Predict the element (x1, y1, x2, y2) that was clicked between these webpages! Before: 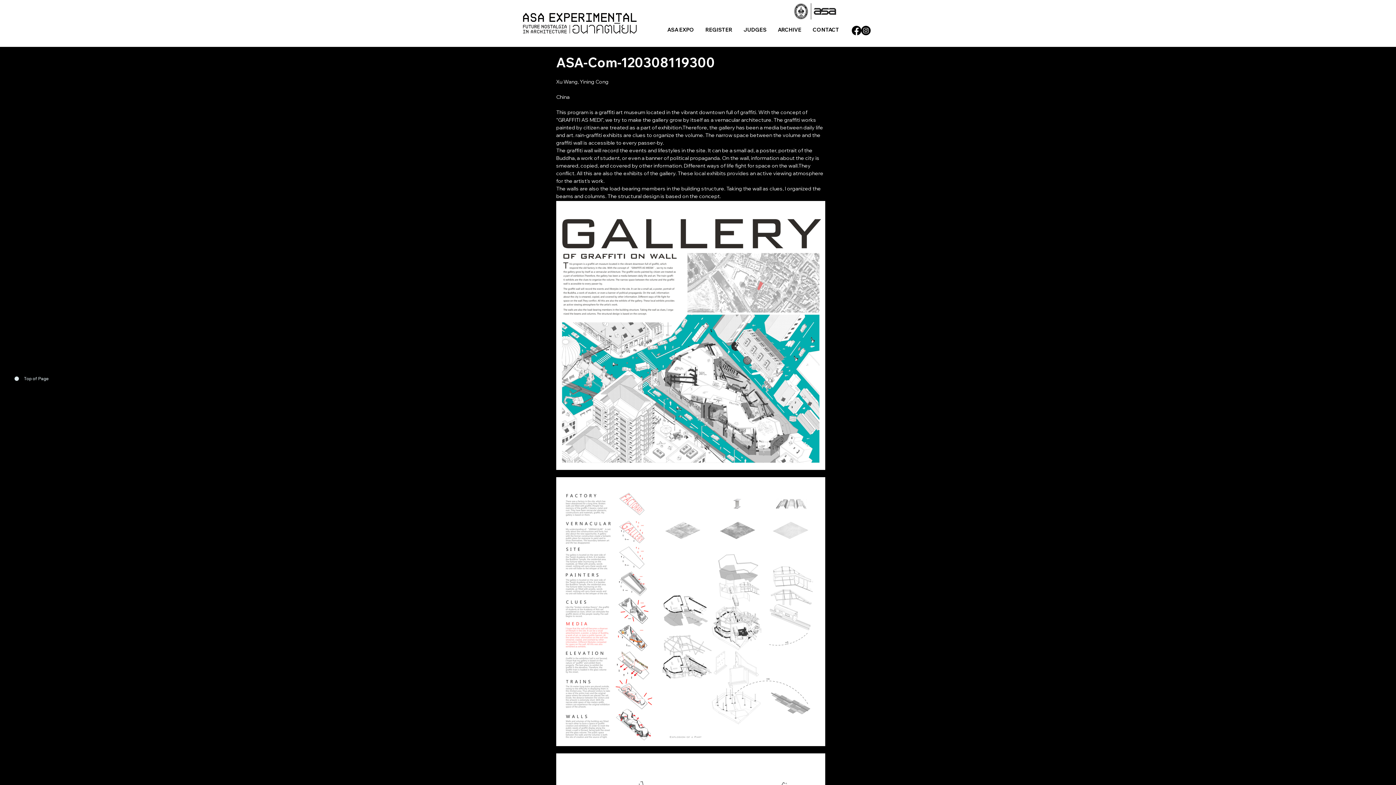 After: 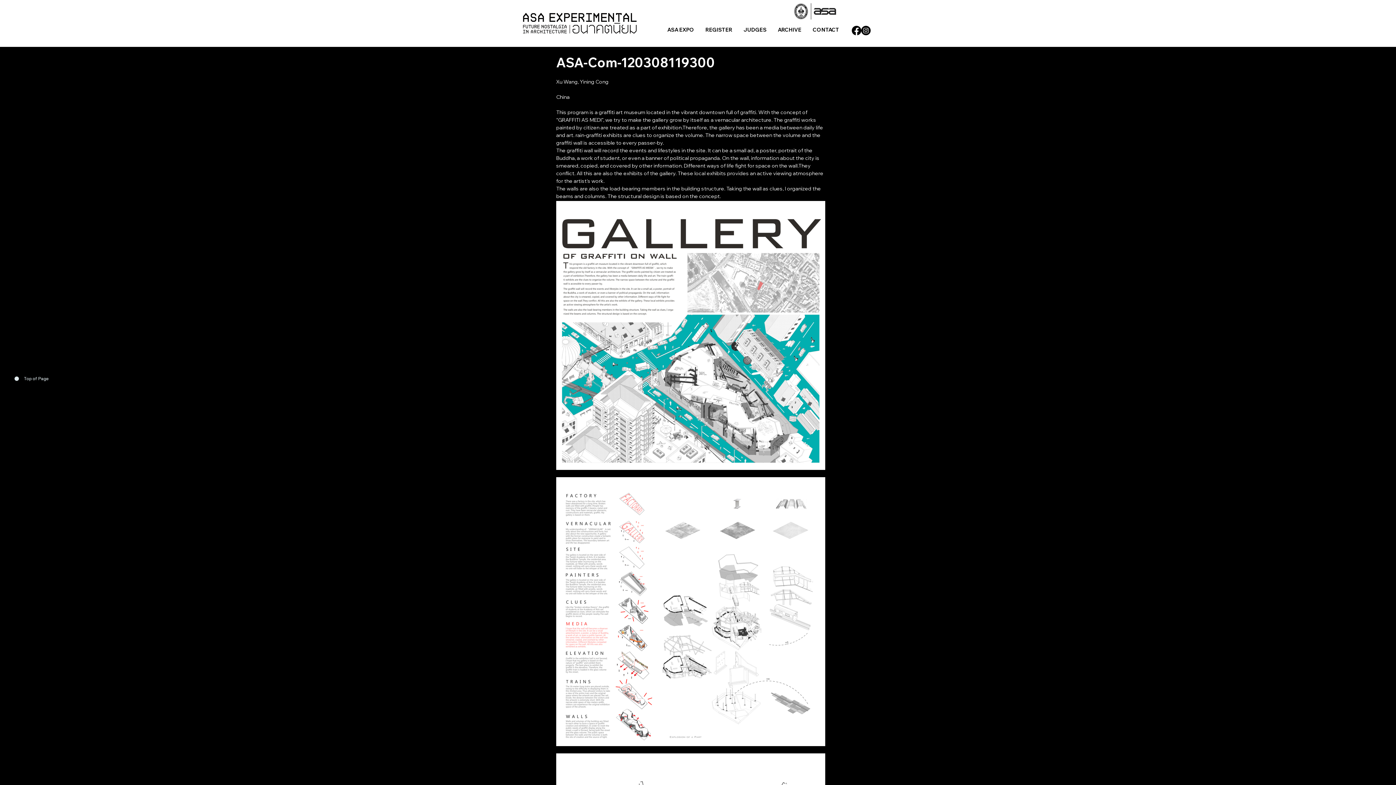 Action: bbox: (852, 25, 861, 35)